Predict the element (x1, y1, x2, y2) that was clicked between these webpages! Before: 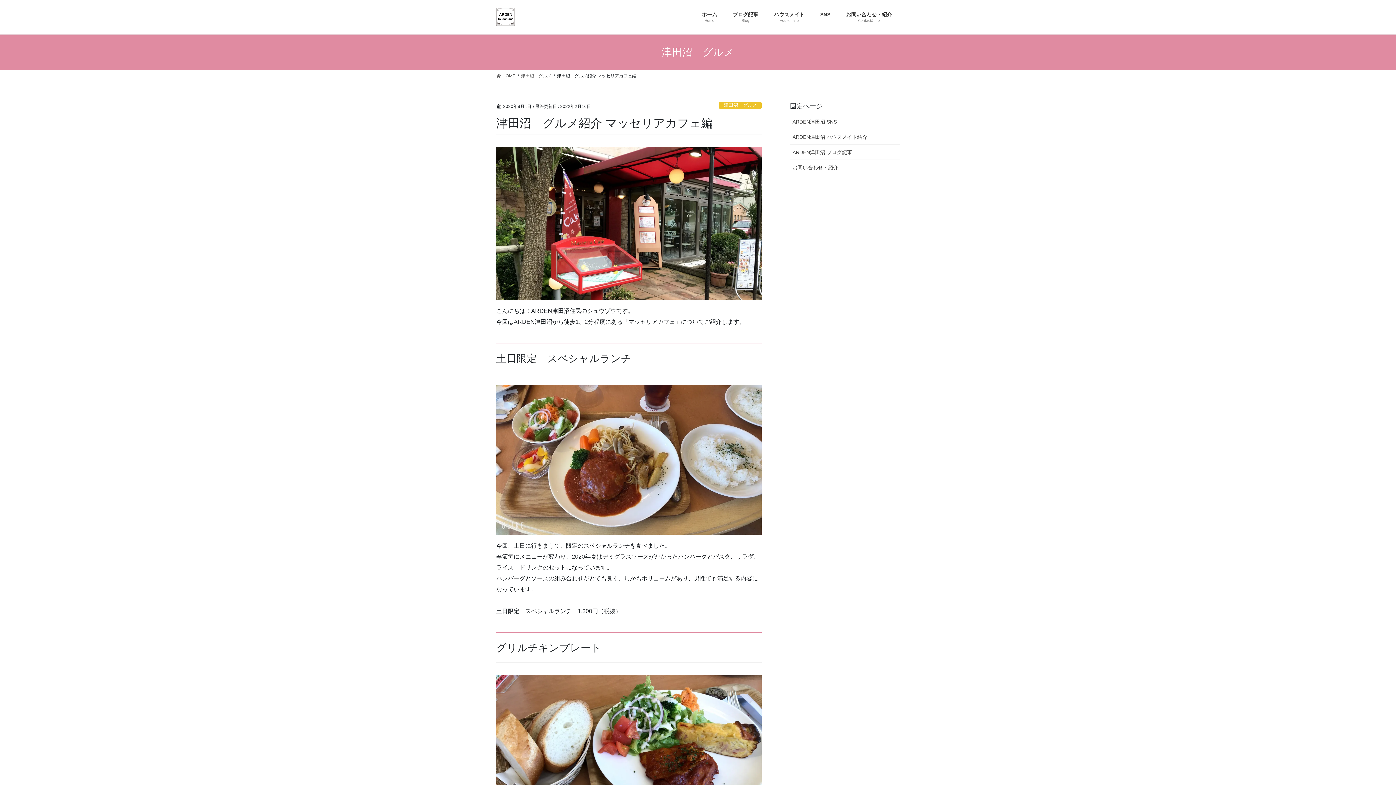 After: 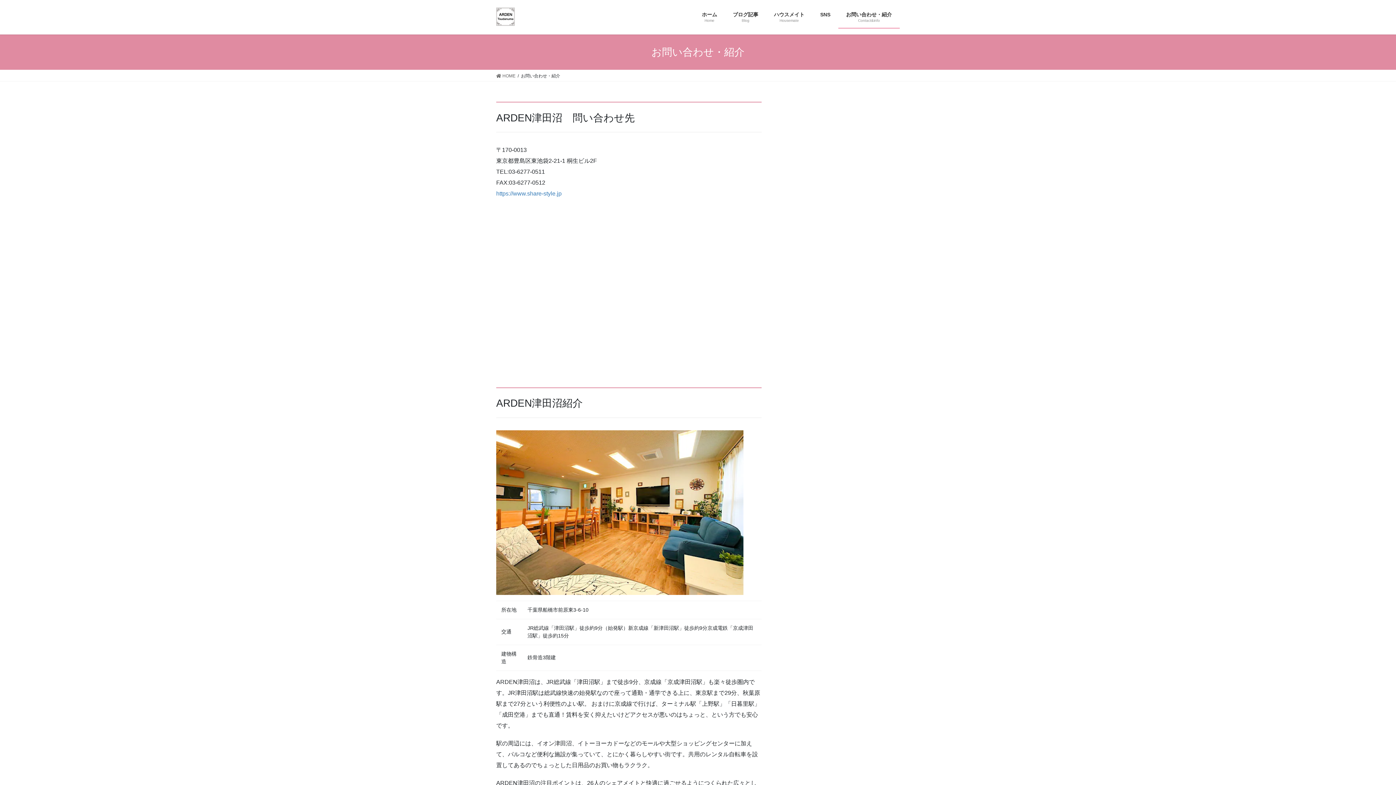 Action: bbox: (790, 160, 900, 175) label: お問い合わせ・紹介